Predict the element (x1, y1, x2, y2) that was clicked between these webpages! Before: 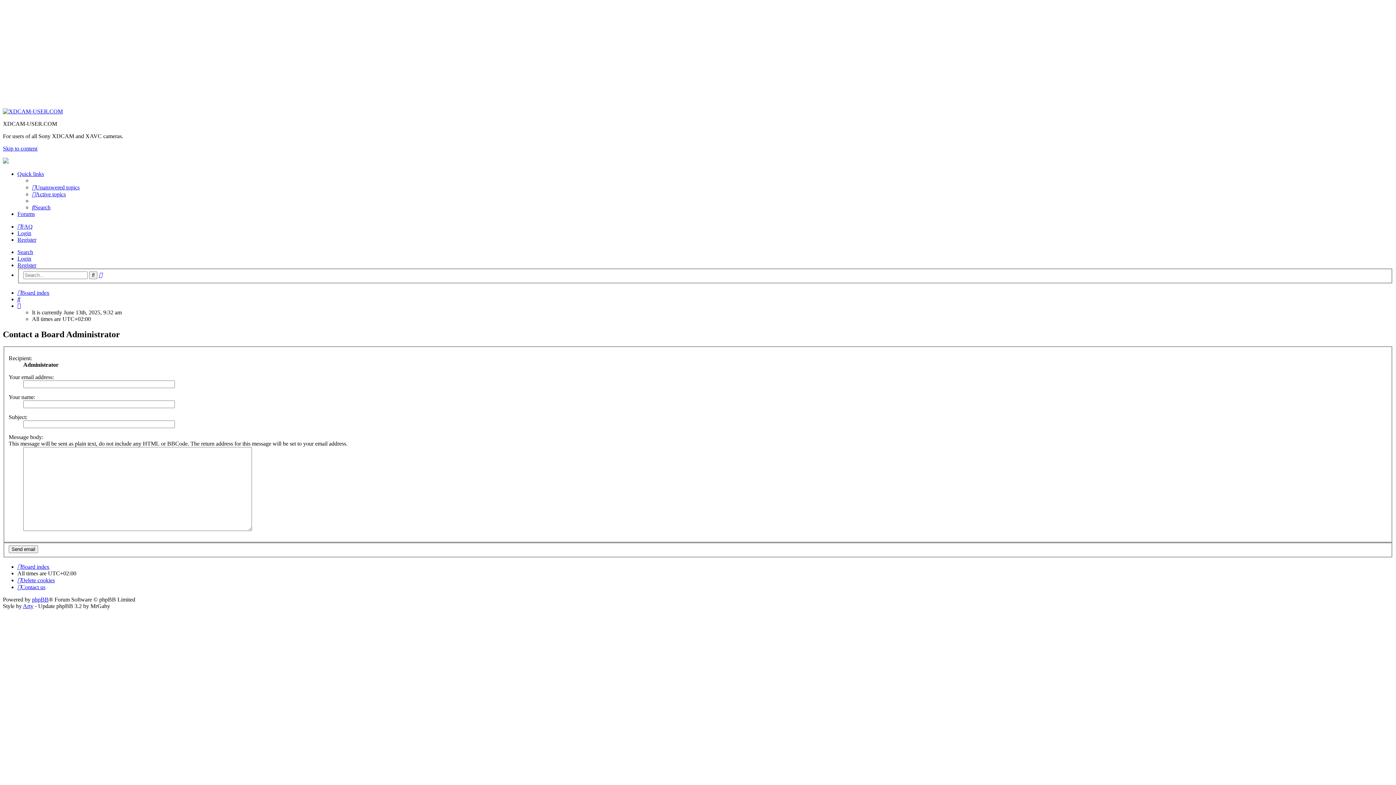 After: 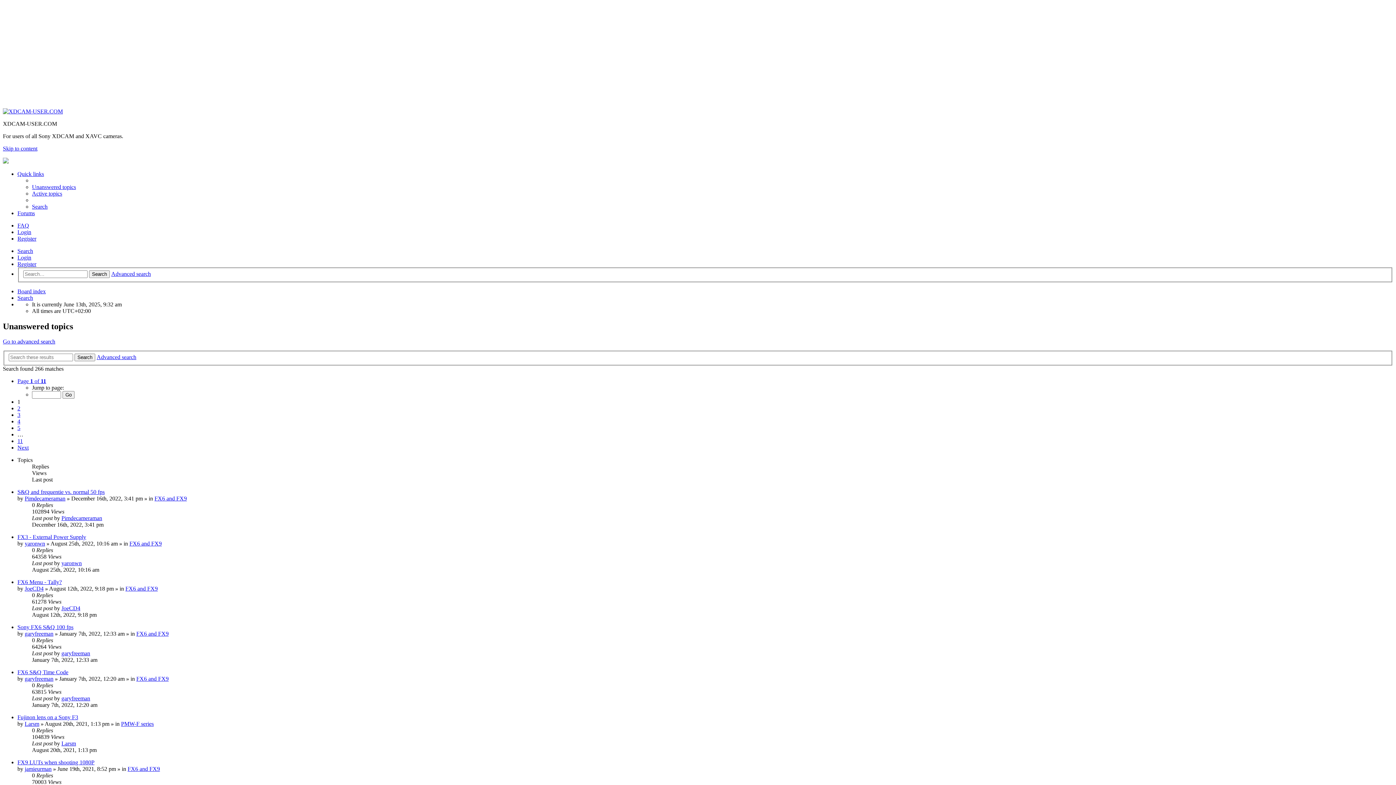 Action: bbox: (32, 184, 79, 190) label: Unanswered topics